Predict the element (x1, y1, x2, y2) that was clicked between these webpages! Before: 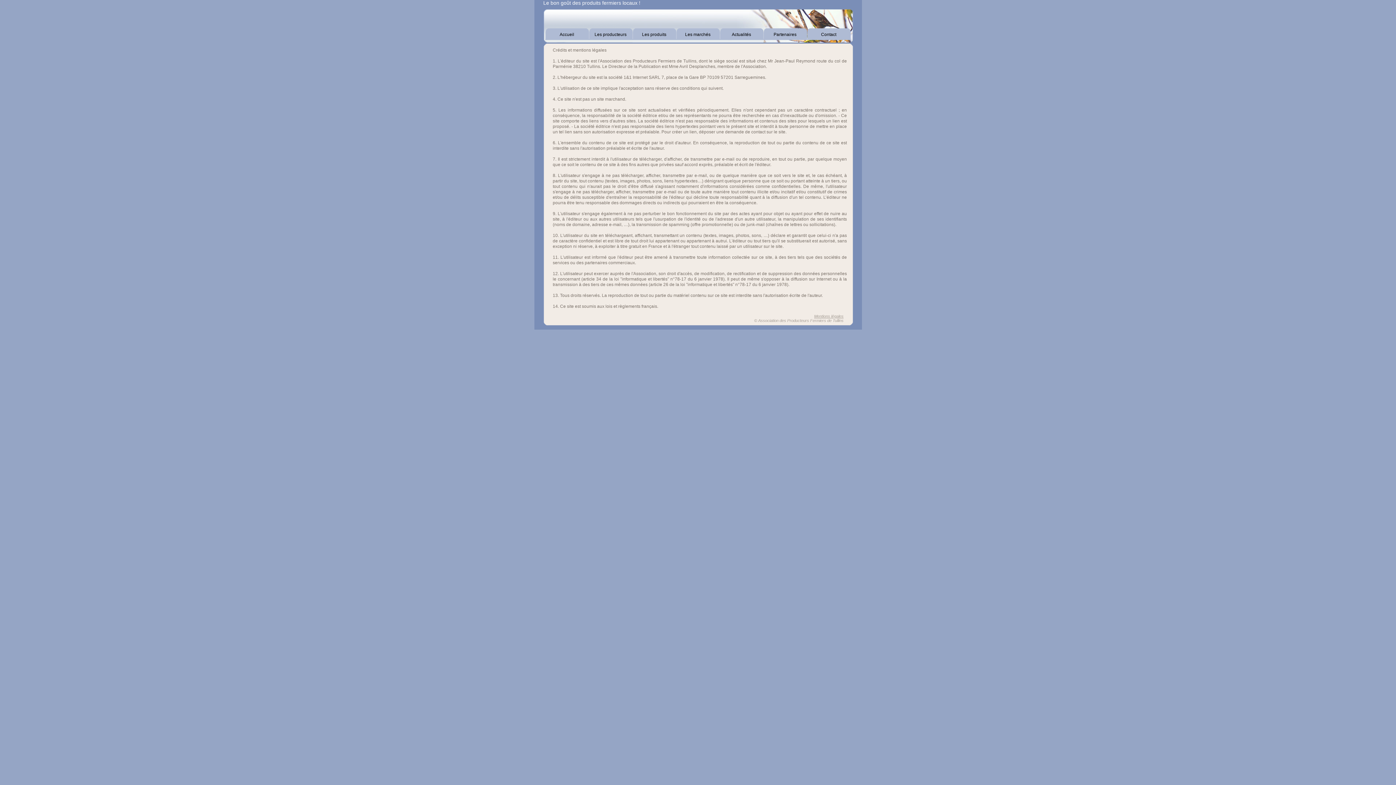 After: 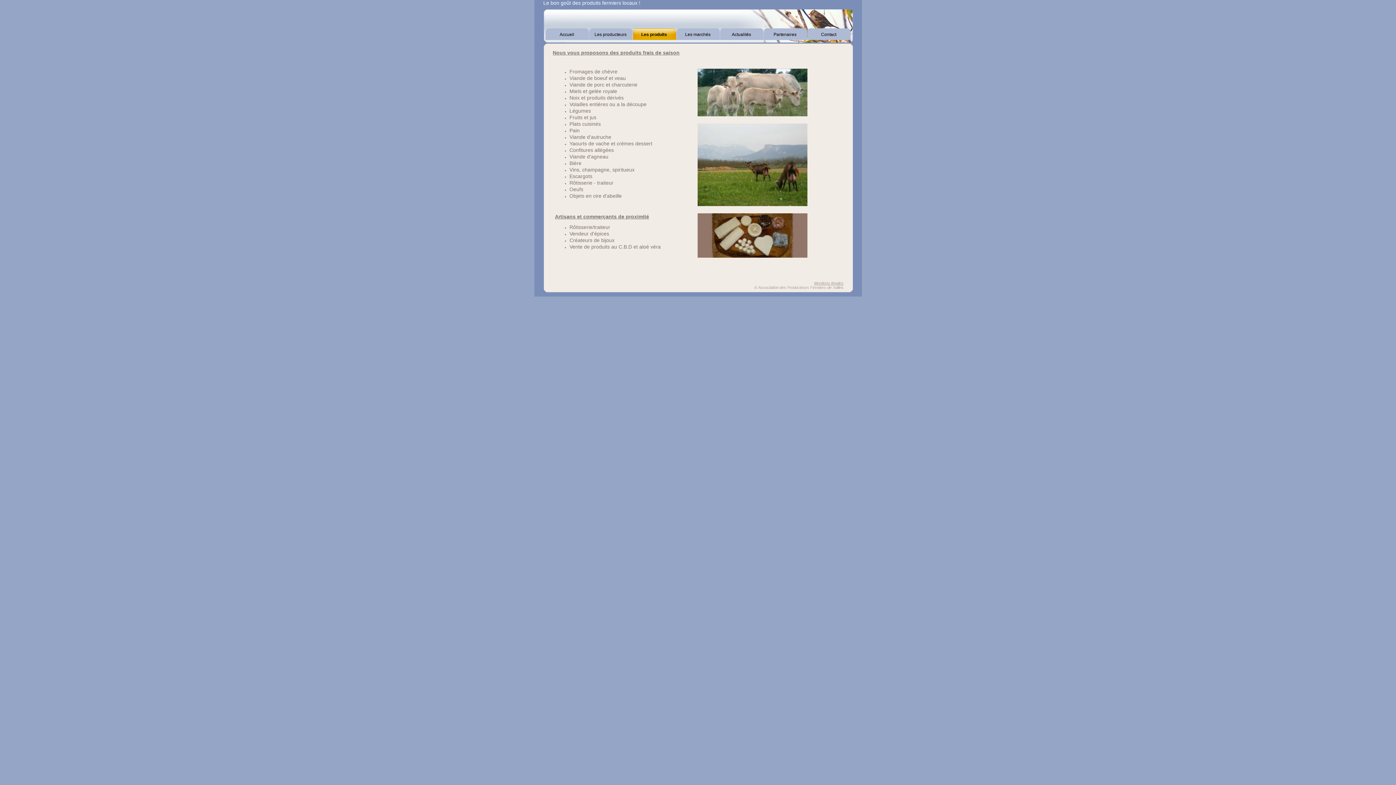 Action: label: Les produits bbox: (632, 28, 676, 40)